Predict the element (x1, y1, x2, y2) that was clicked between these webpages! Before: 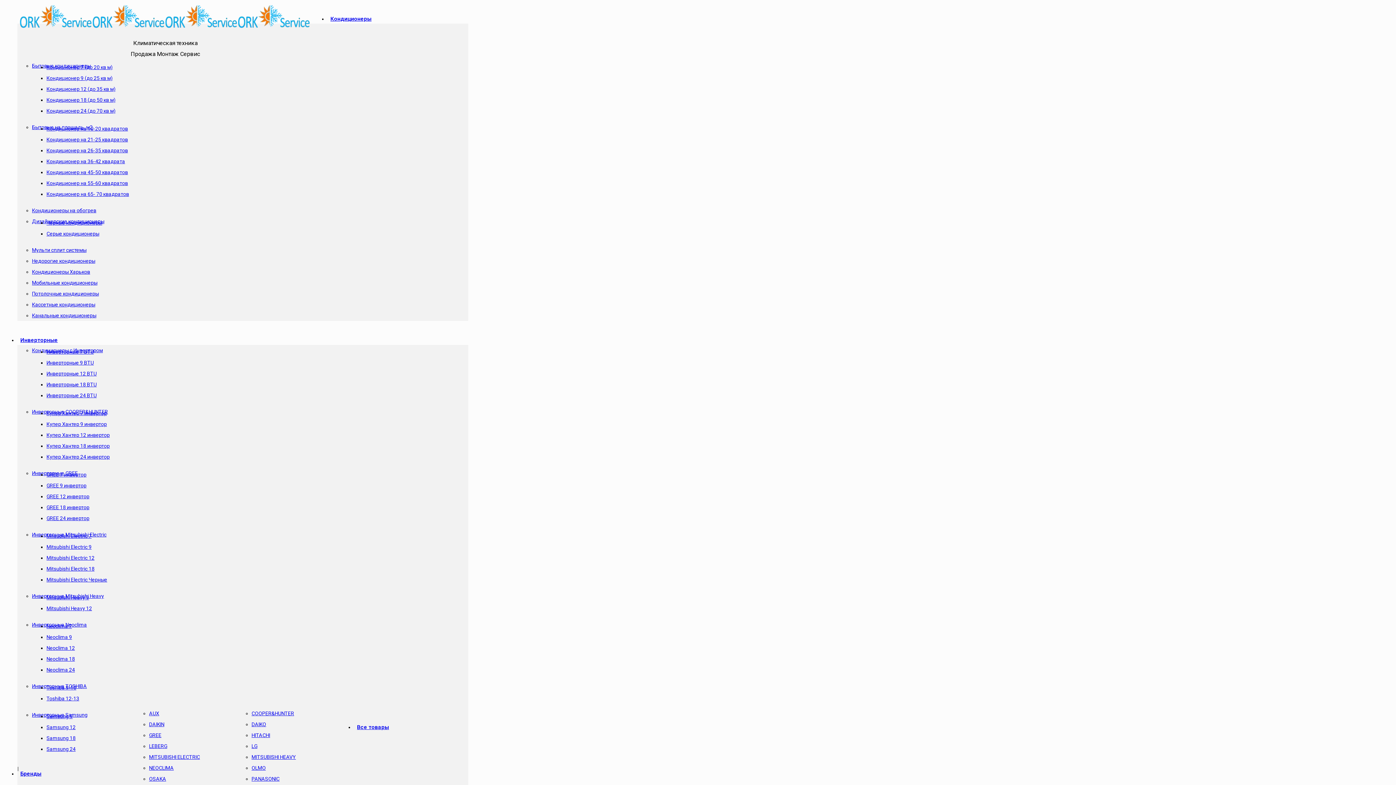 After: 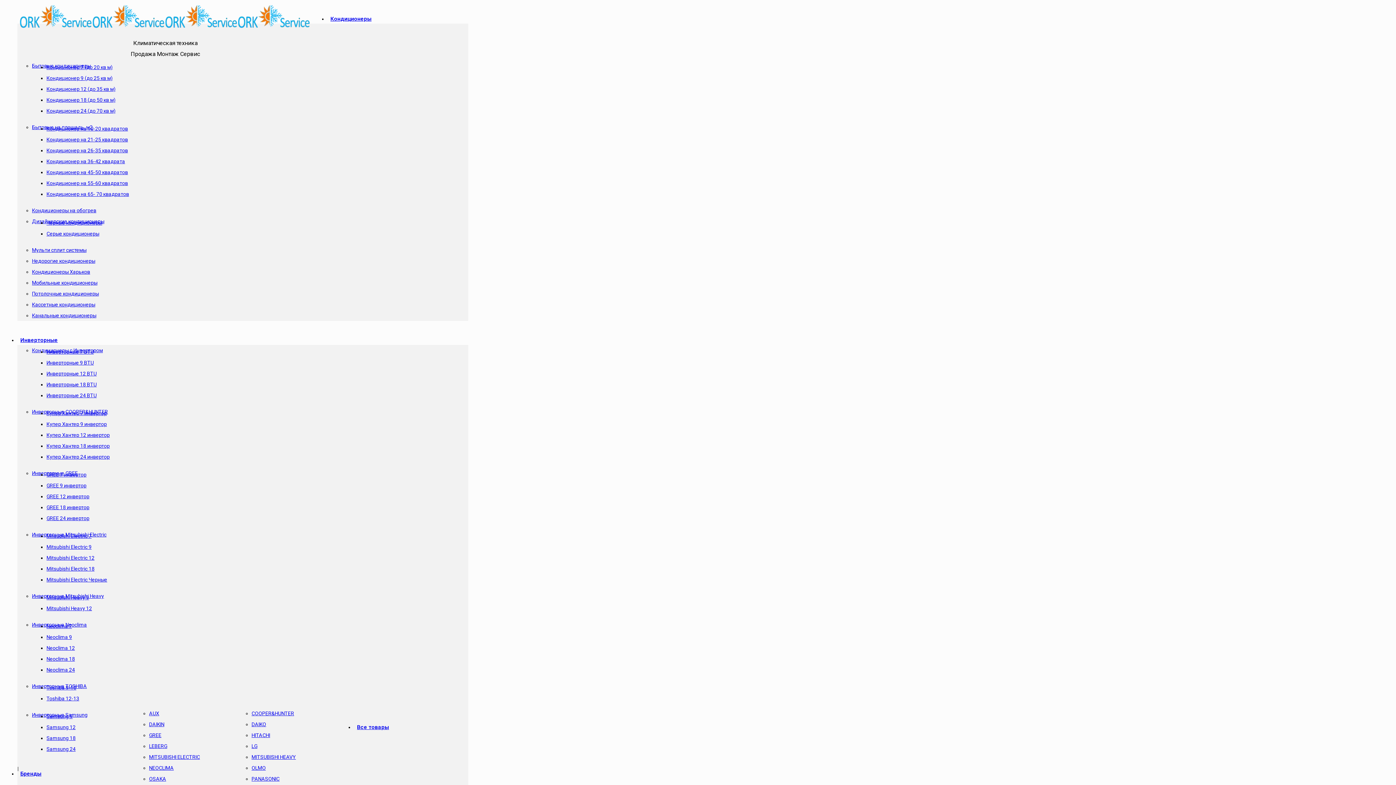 Action: label: GREE 12 инвертор bbox: (46, 493, 89, 499)